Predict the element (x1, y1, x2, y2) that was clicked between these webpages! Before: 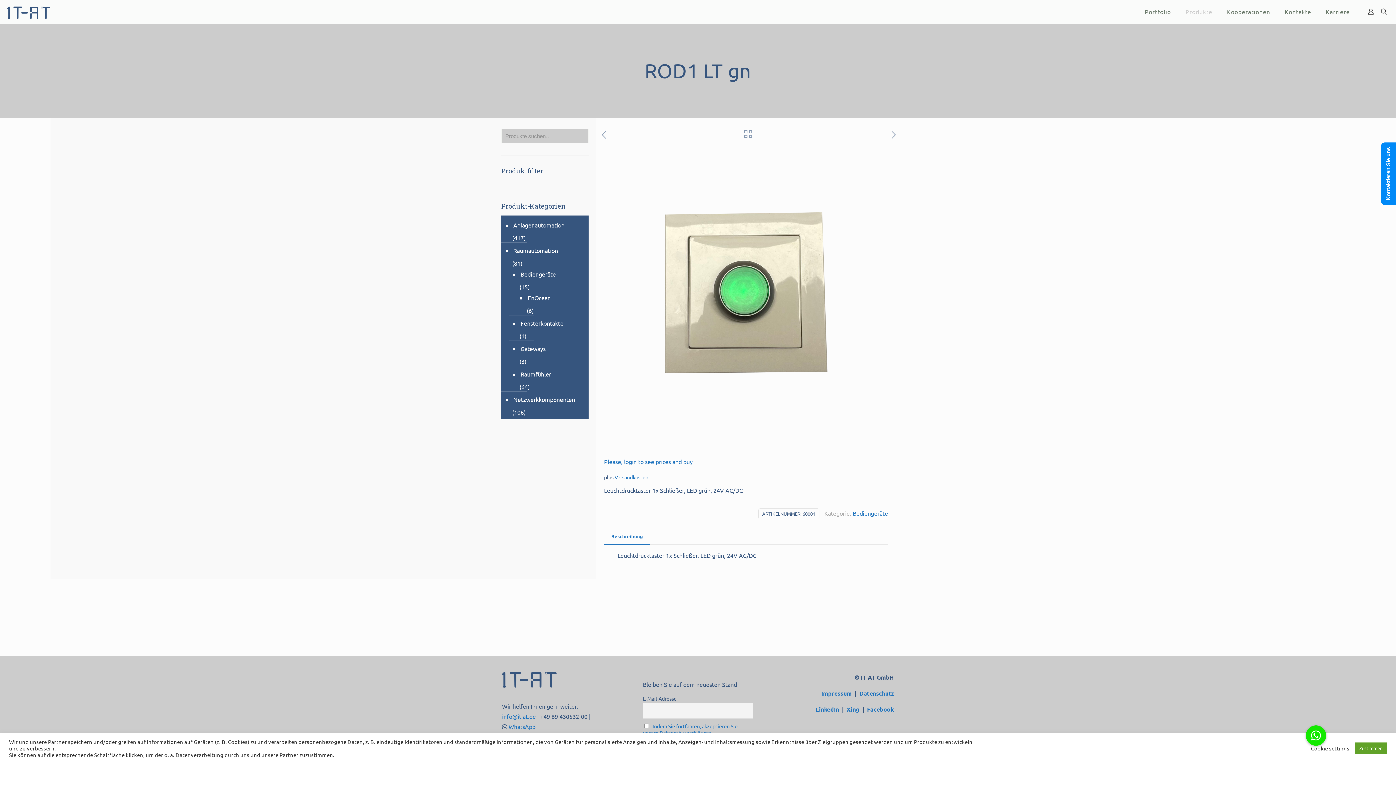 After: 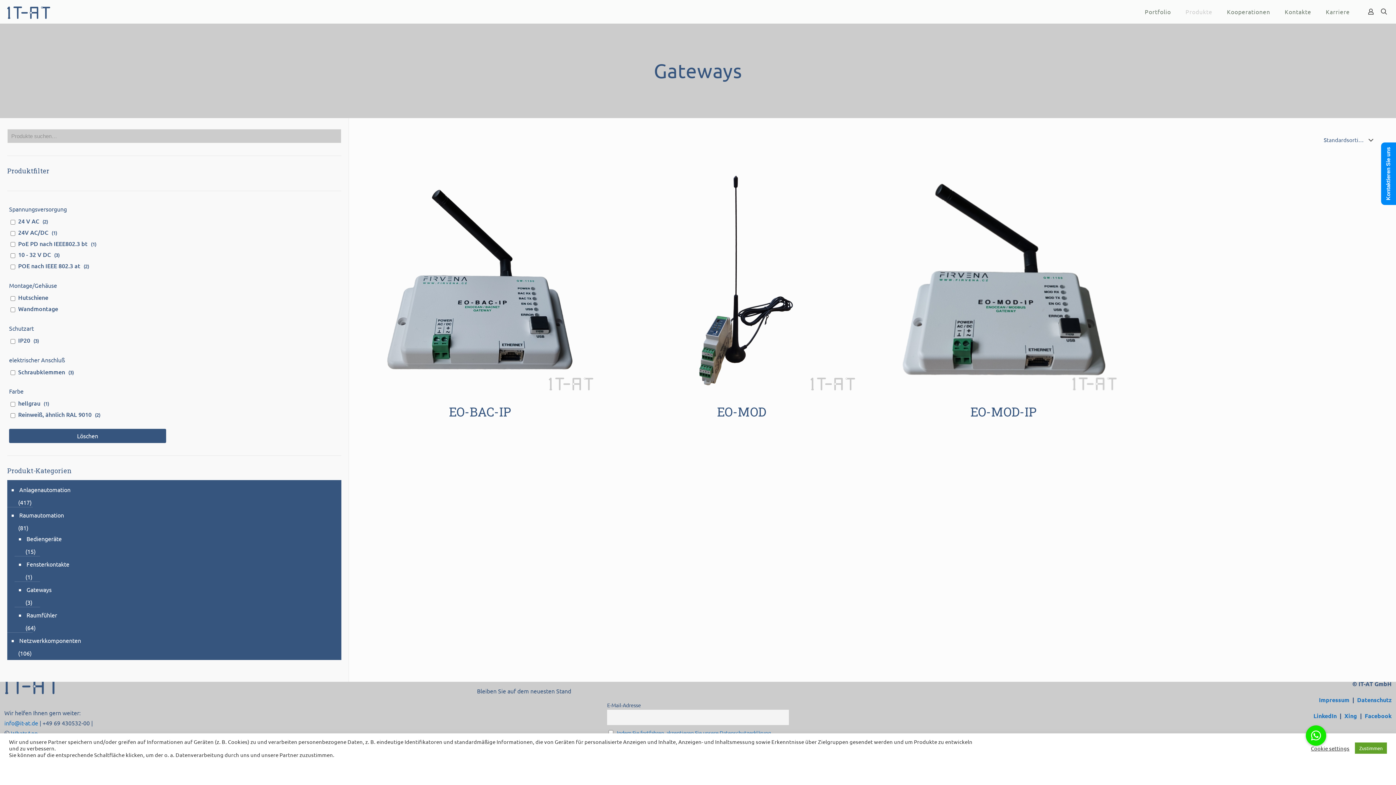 Action: label: Gateways bbox: (519, 341, 581, 356)